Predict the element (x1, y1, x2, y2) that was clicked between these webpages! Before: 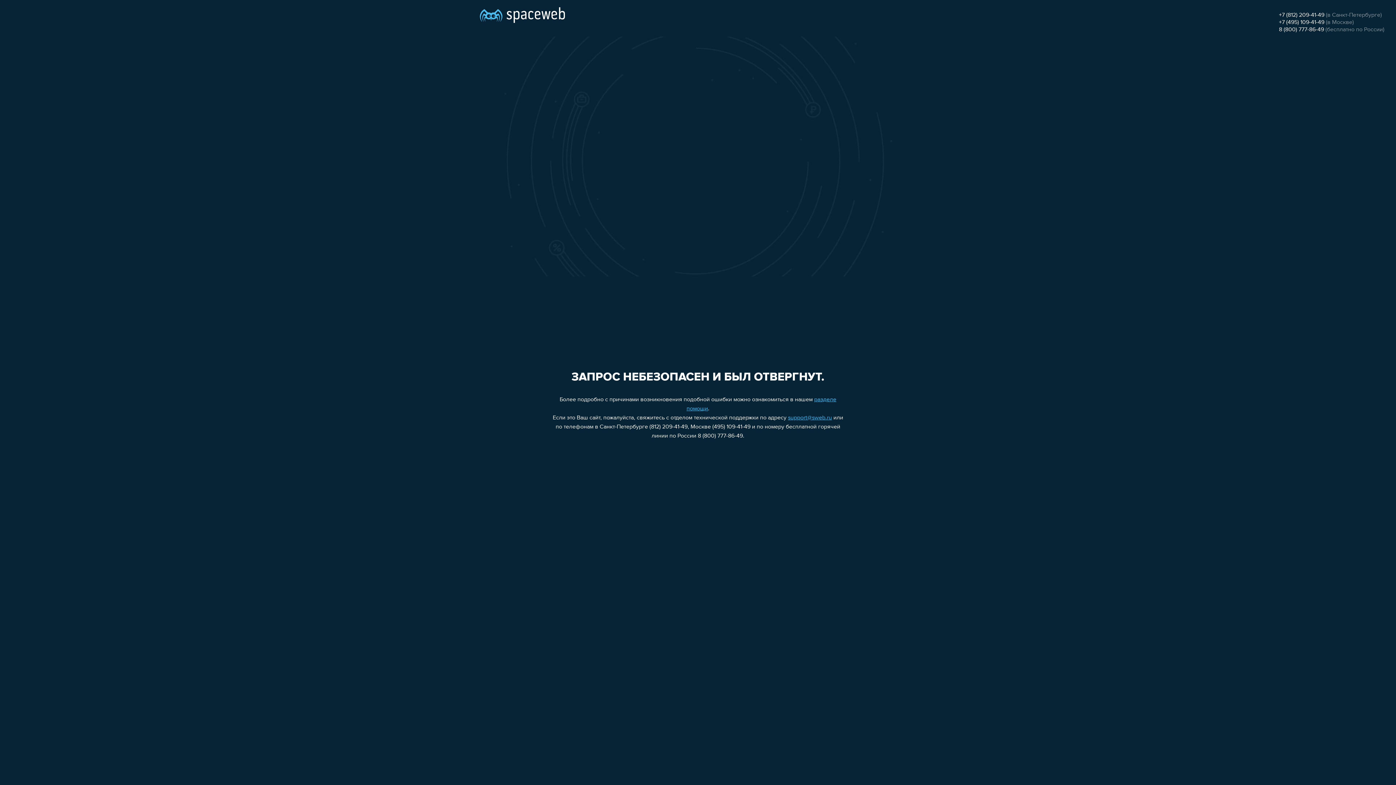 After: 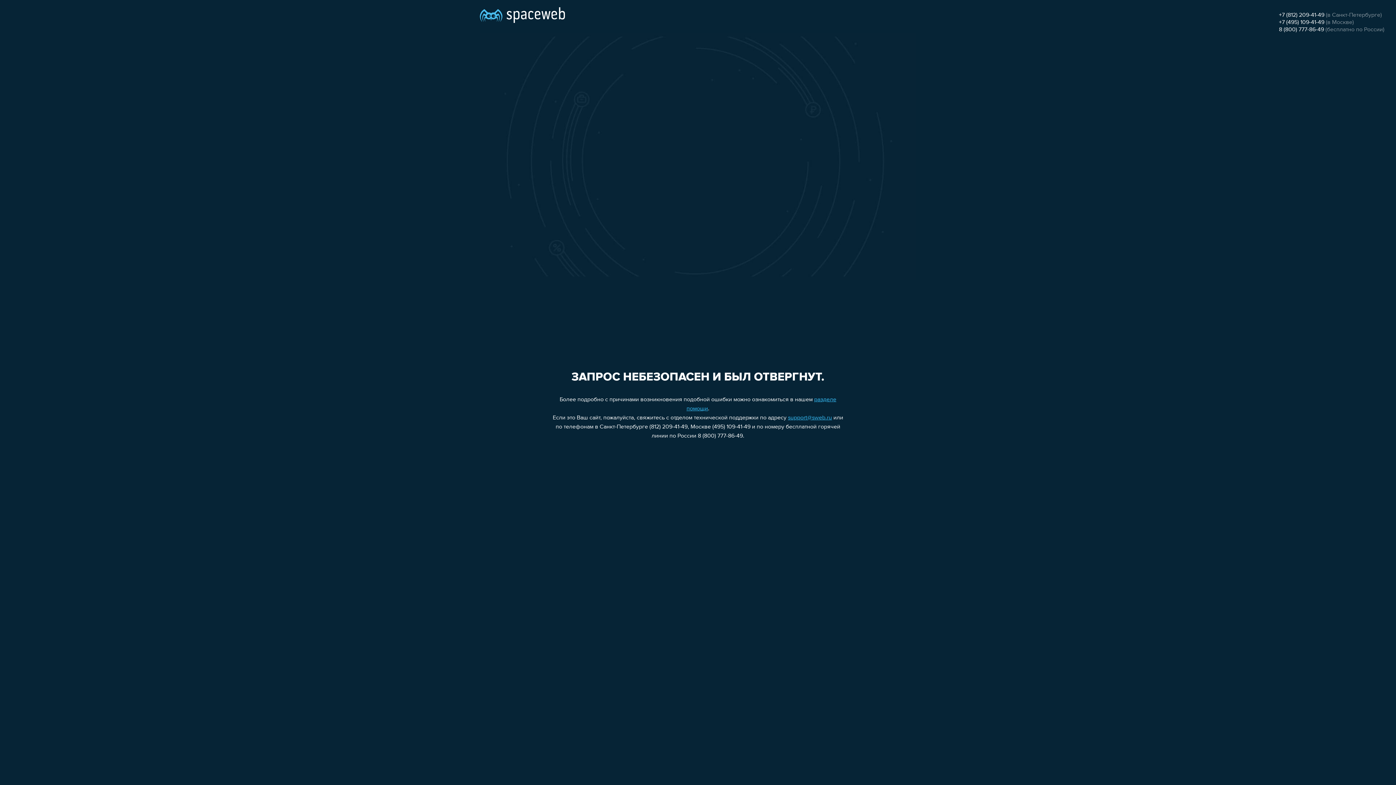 Action: label: +7 (812) 209-41-49 bbox: (1279, 12, 1324, 18)